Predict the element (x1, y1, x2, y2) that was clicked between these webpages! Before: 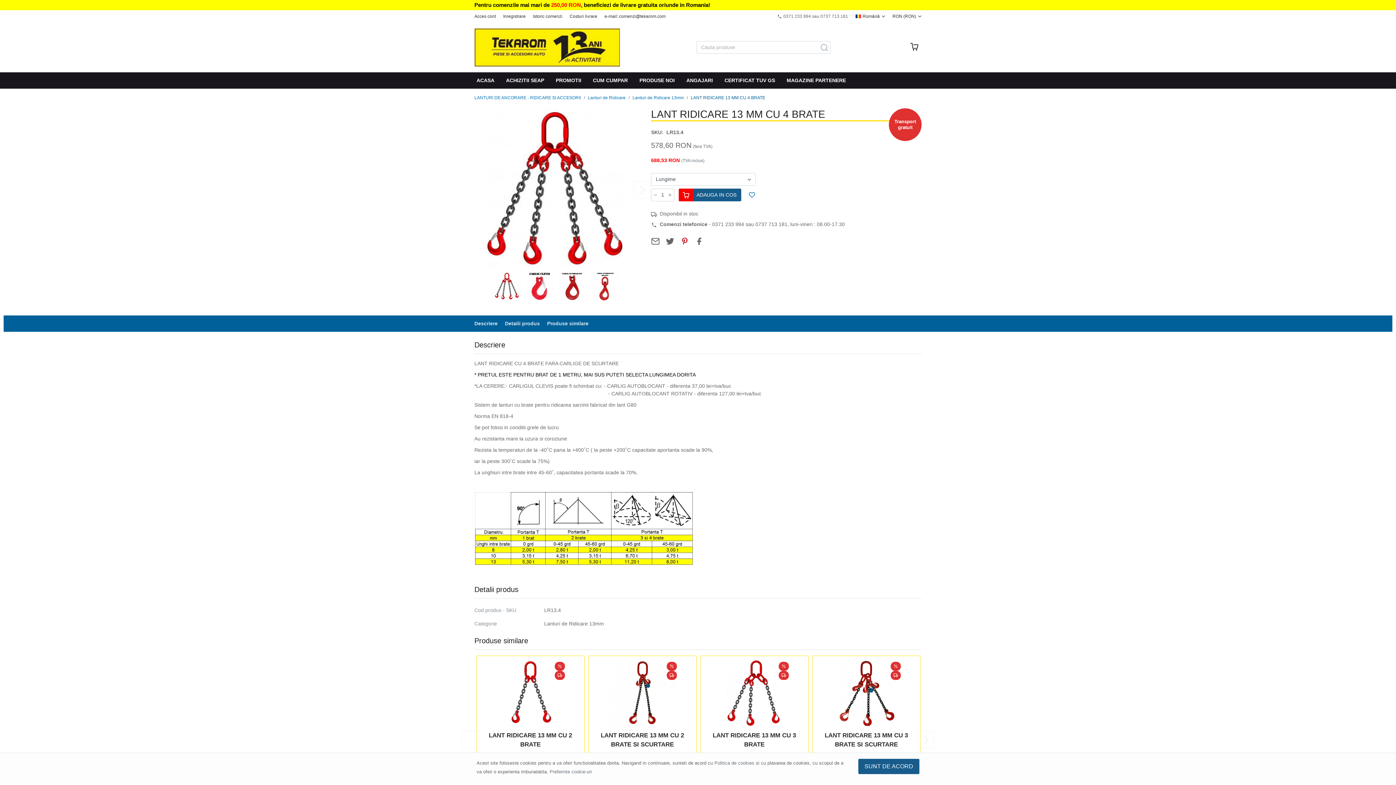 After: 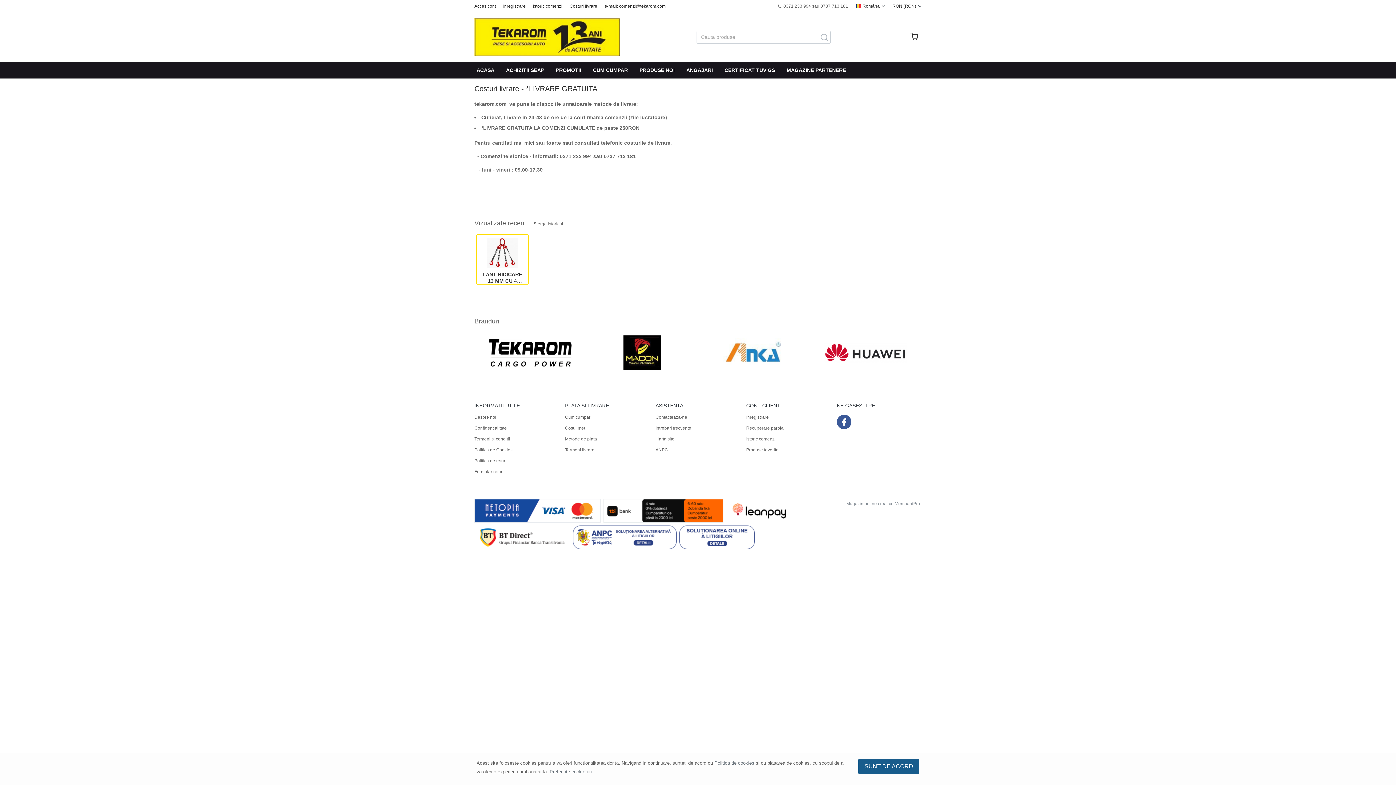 Action: bbox: (566, 10, 601, 22) label: Costuri livrare